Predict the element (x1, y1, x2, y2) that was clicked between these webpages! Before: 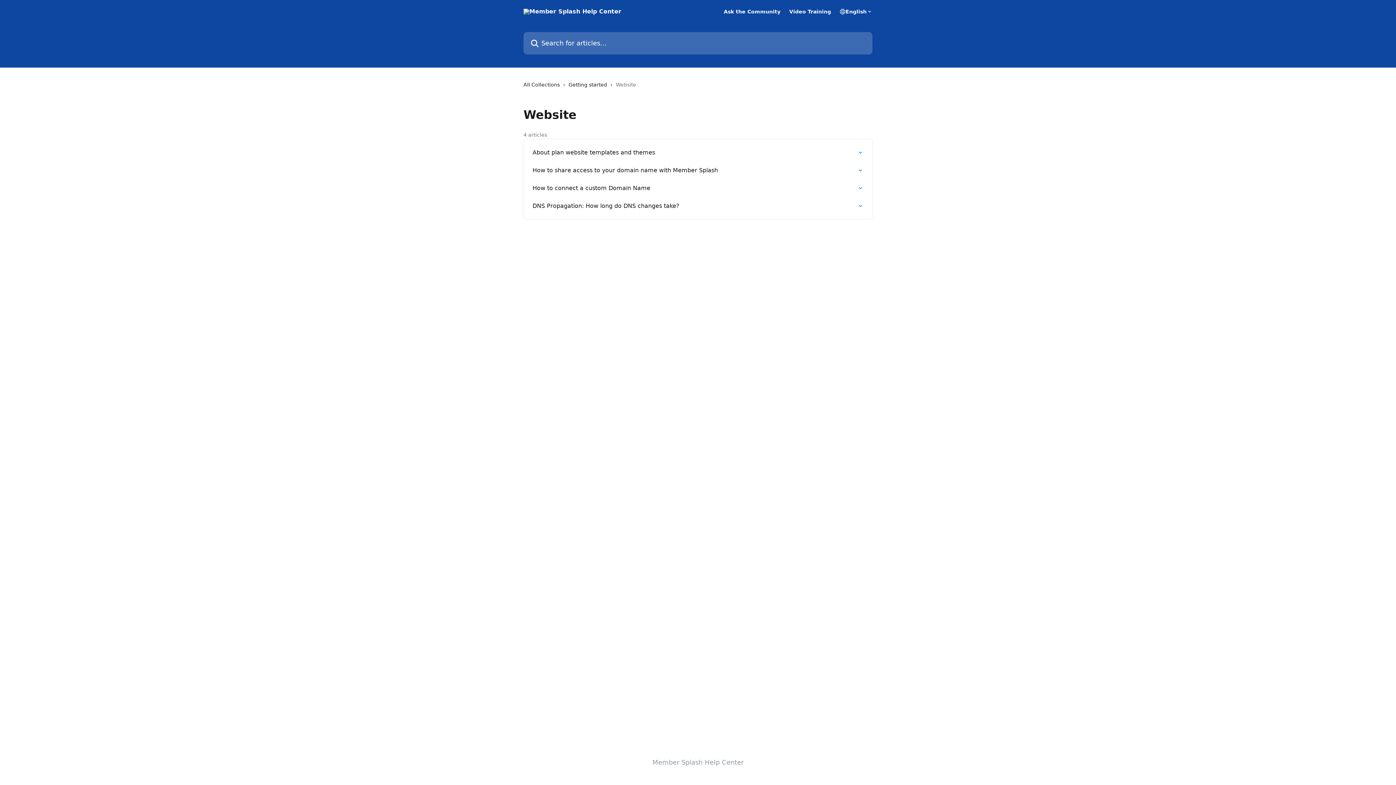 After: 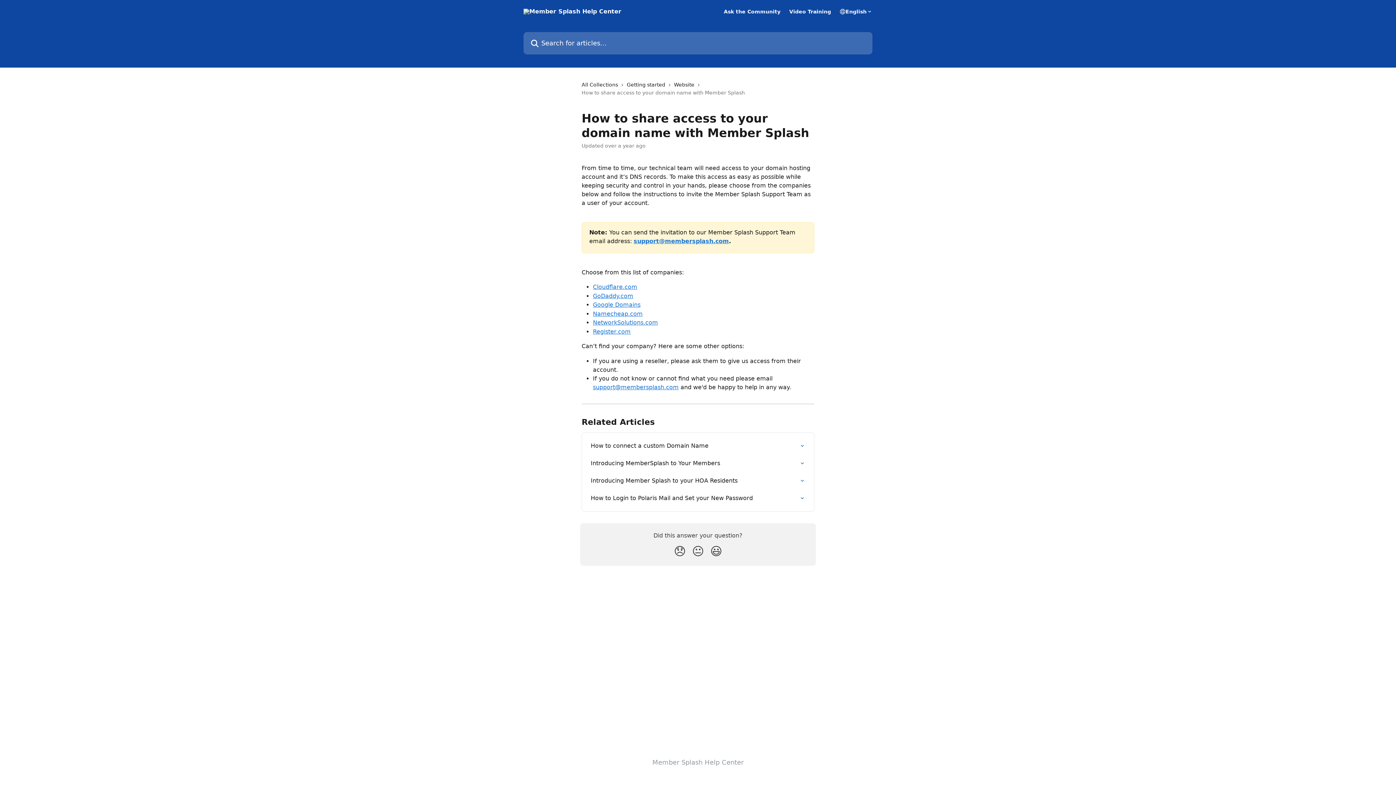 Action: bbox: (528, 161, 868, 179) label: How to share access to your domain name with Member Splash